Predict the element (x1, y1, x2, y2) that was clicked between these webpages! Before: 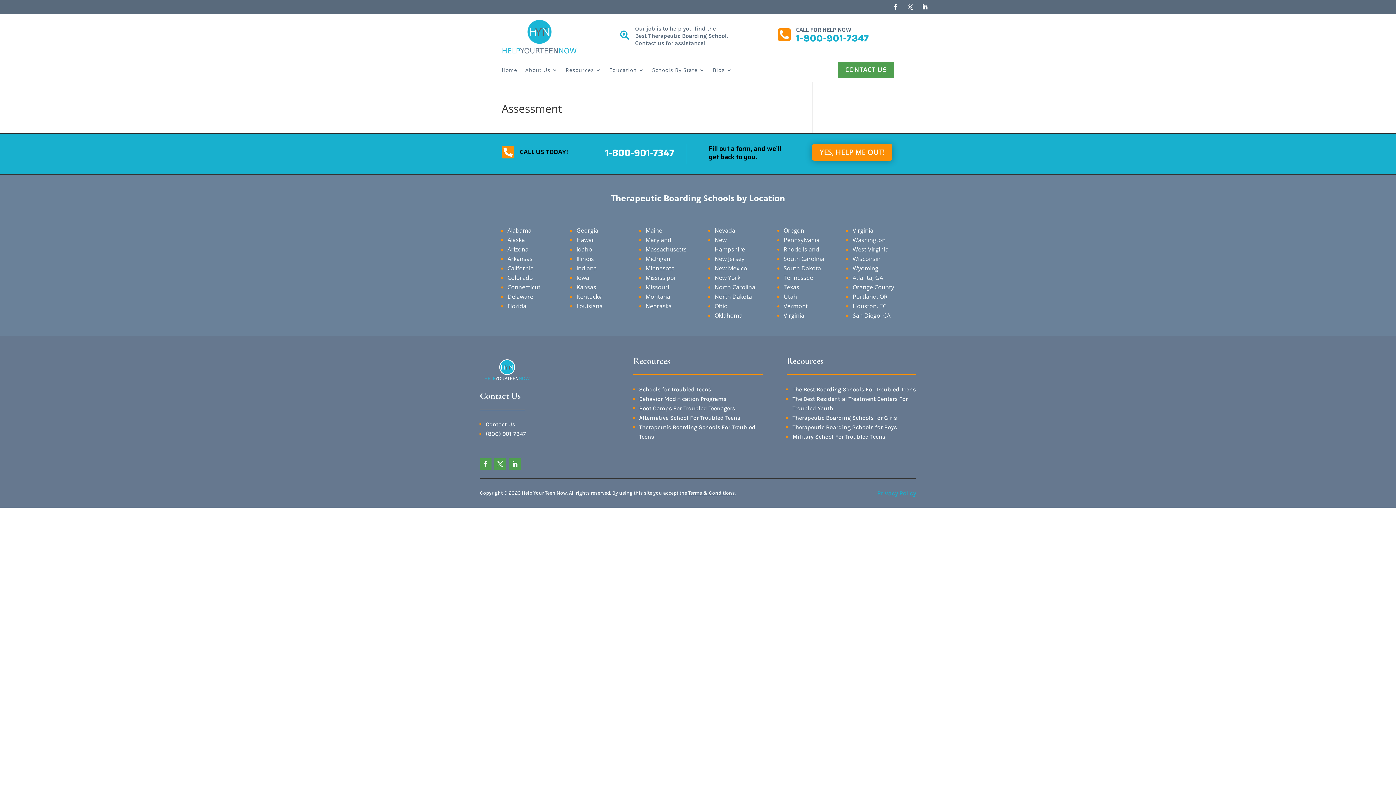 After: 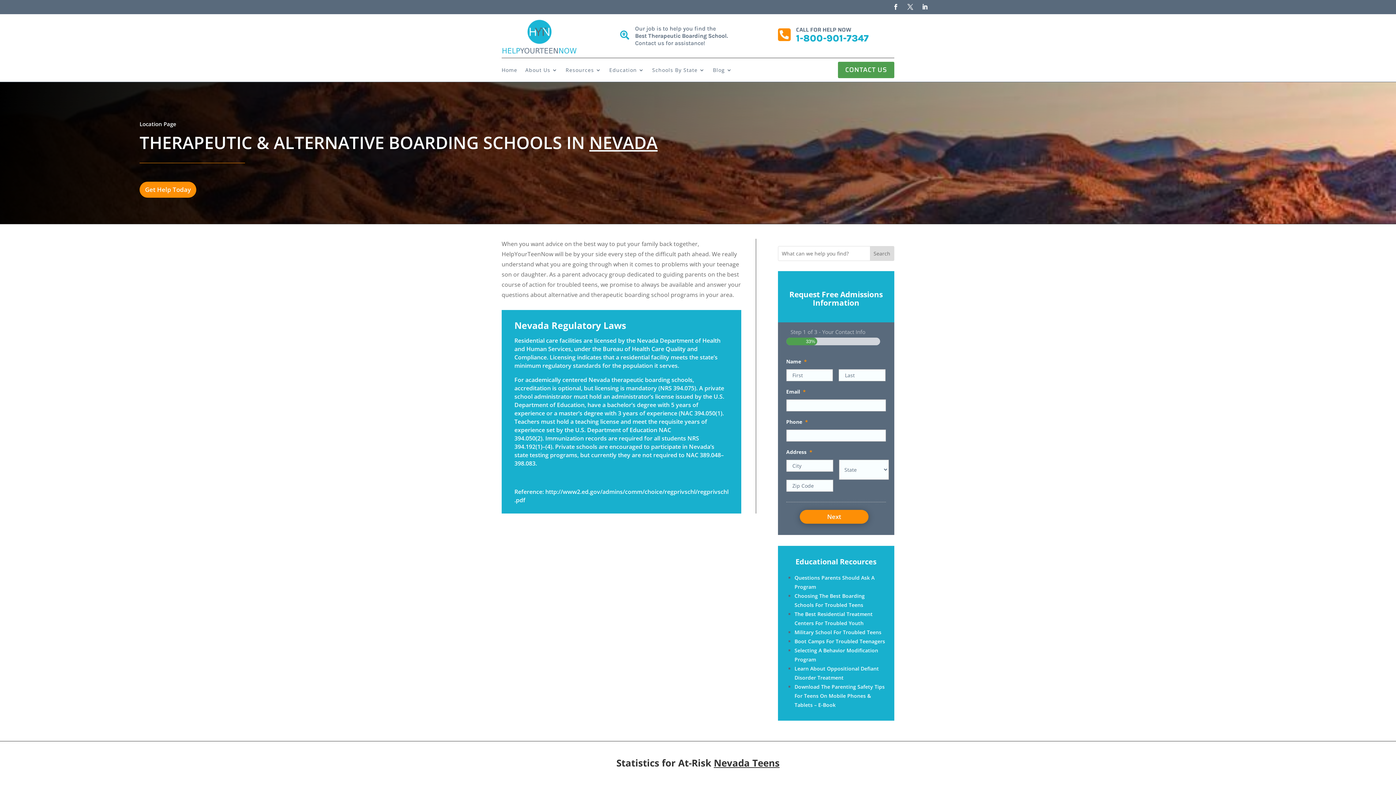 Action: bbox: (714, 226, 735, 234) label: Nevada